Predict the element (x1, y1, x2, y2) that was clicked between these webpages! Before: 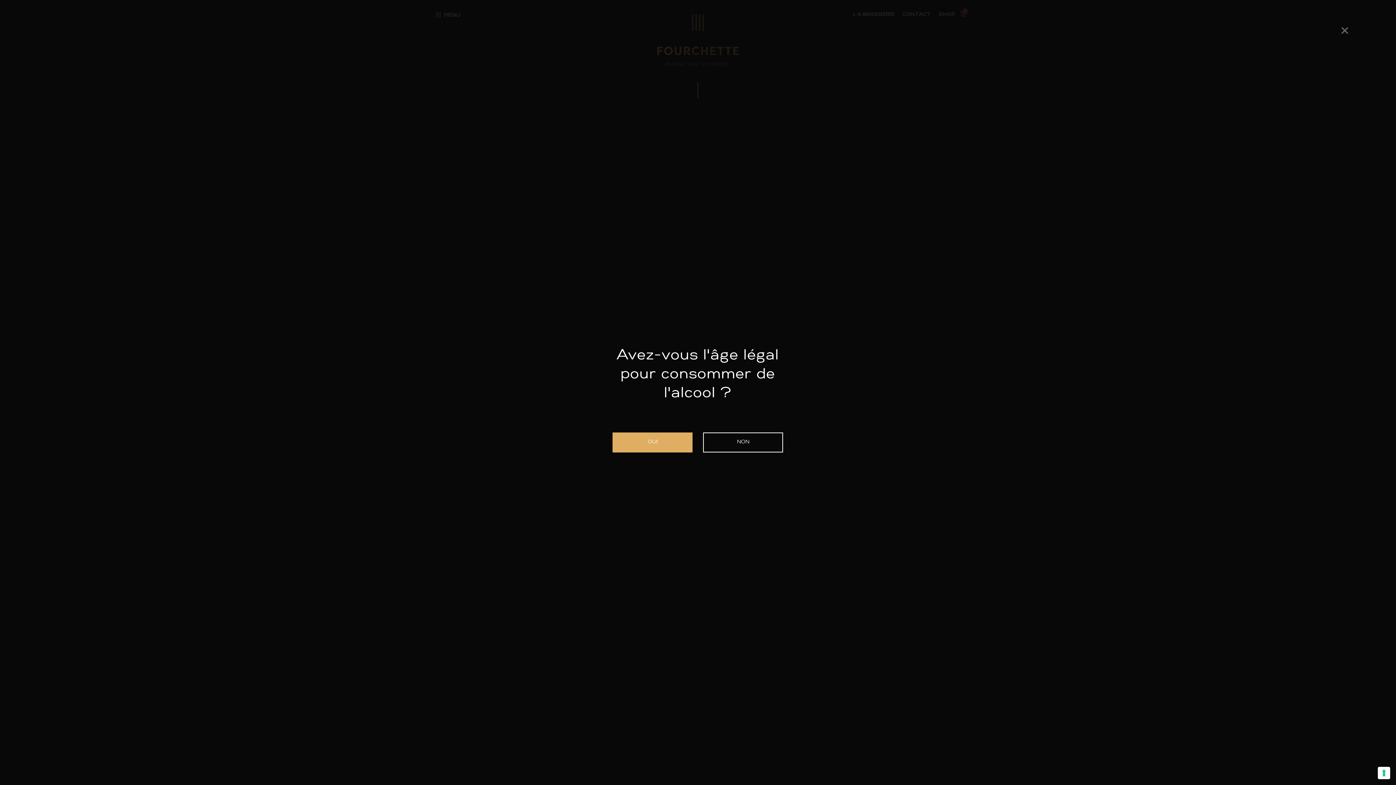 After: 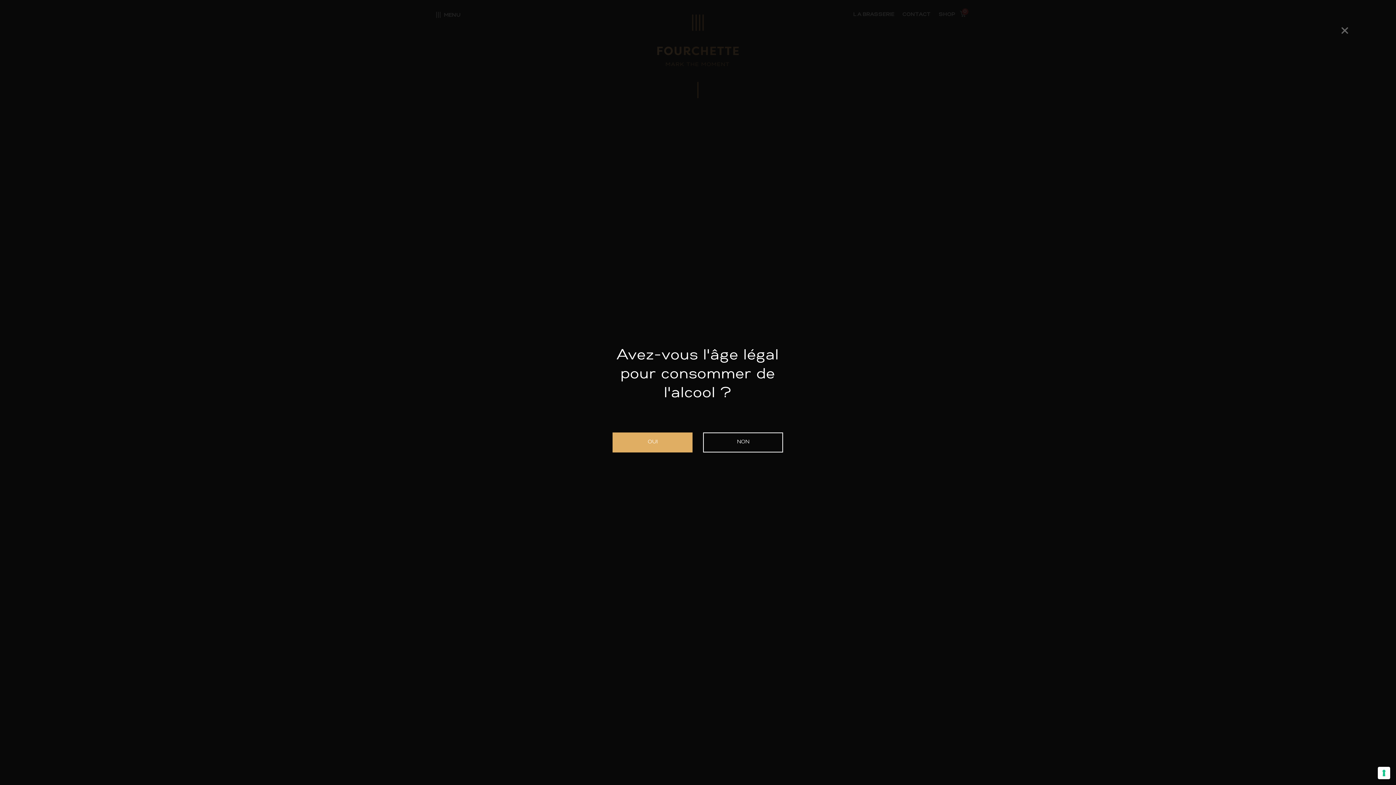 Action: label: NON bbox: (703, 432, 783, 452)